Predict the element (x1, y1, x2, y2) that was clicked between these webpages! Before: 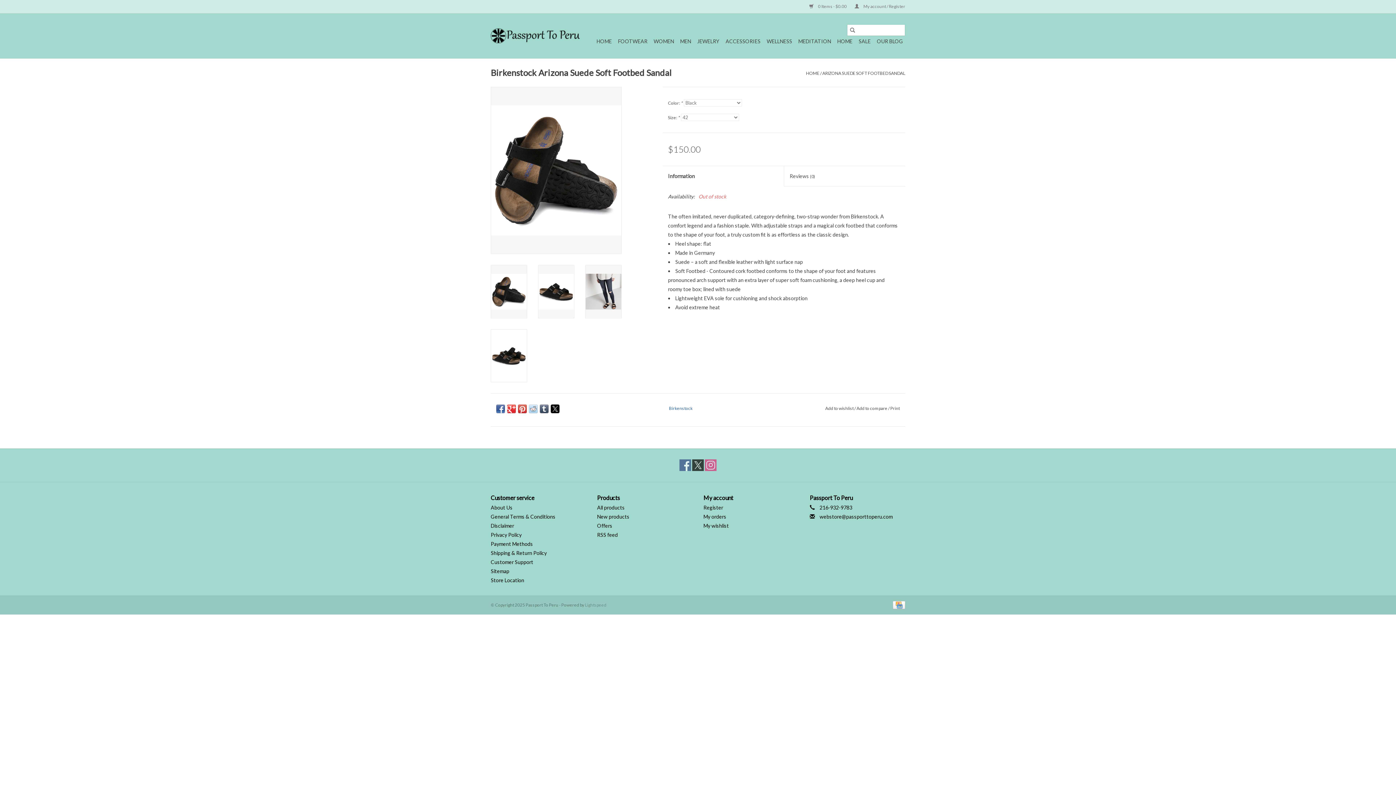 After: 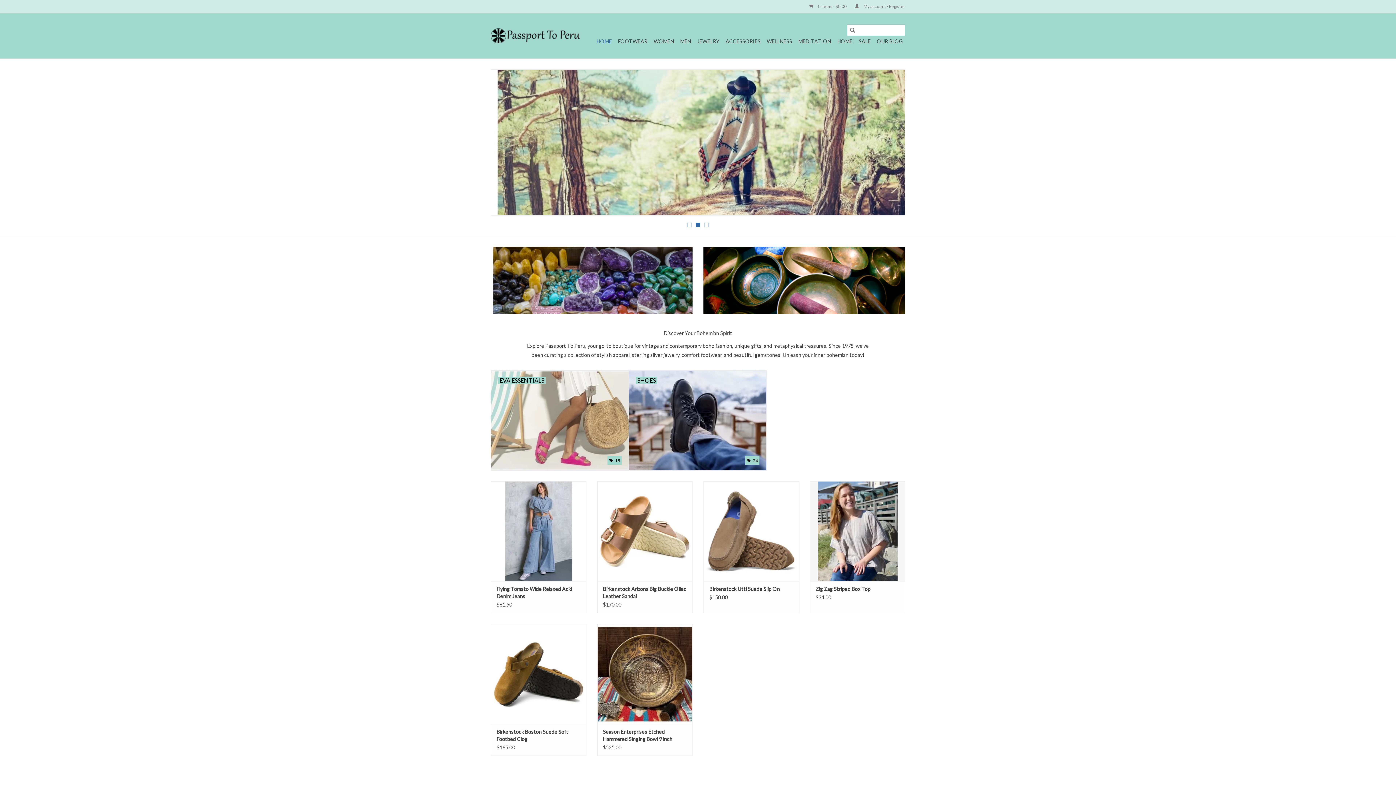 Action: bbox: (490, 28, 580, 43)